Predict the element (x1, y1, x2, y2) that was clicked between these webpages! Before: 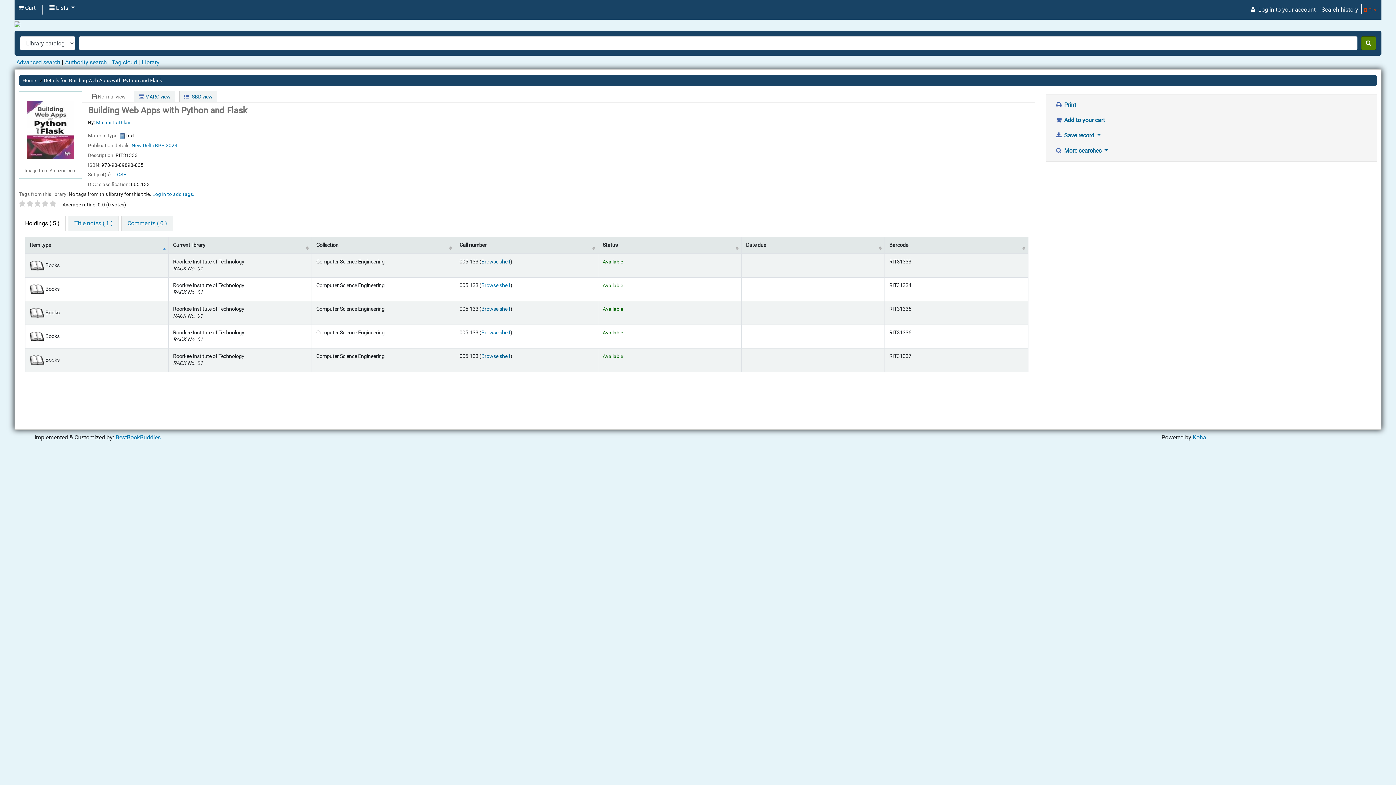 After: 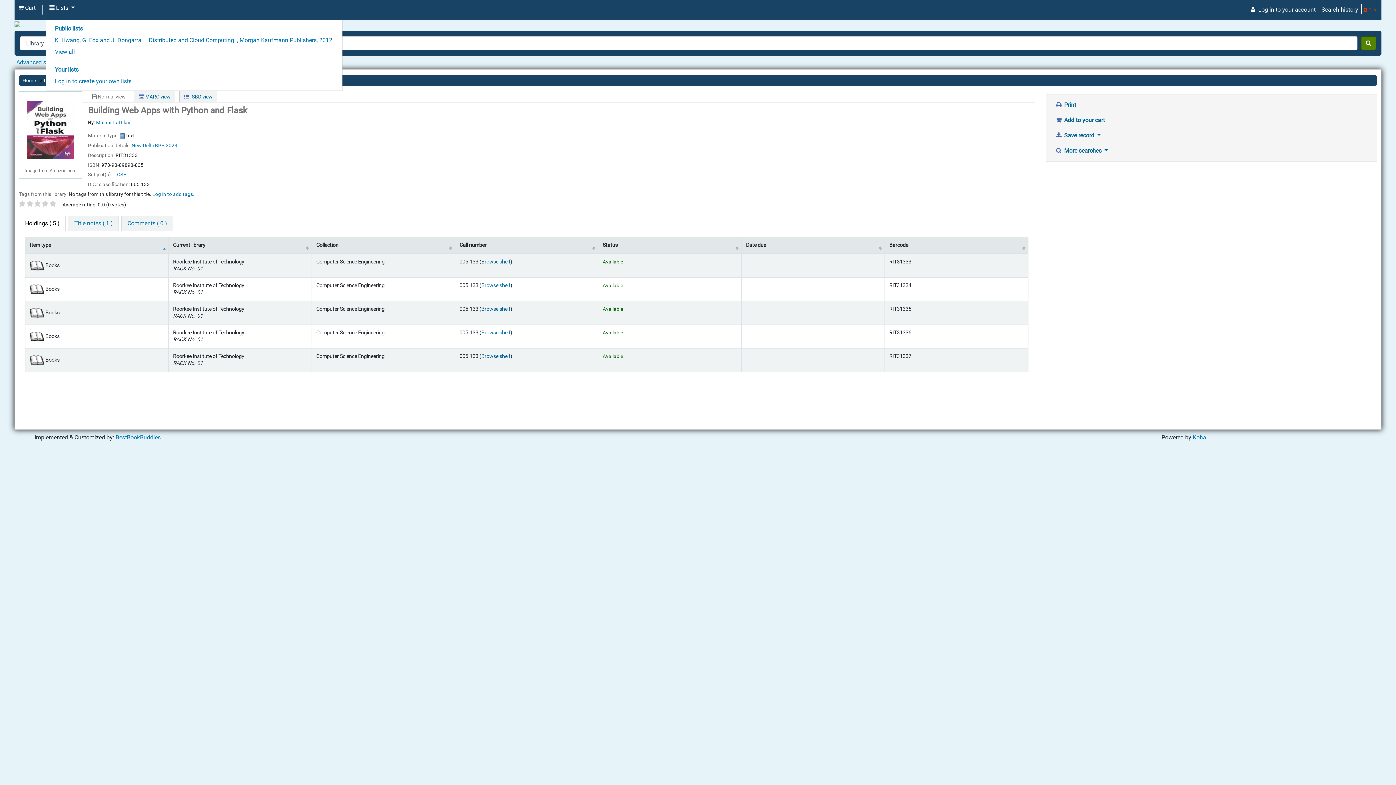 Action: label: Show dropdown with detailed list information bbox: (45, 0, 77, 15)